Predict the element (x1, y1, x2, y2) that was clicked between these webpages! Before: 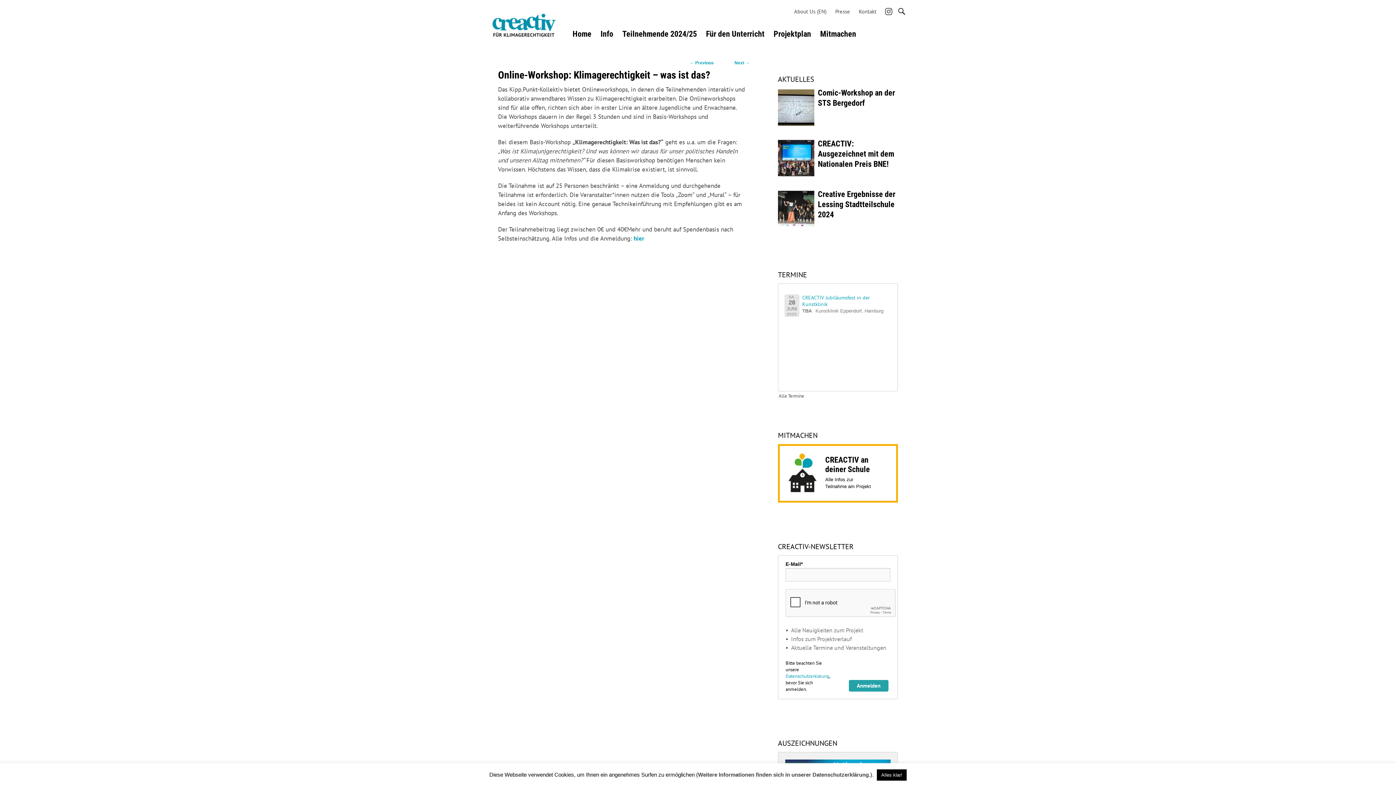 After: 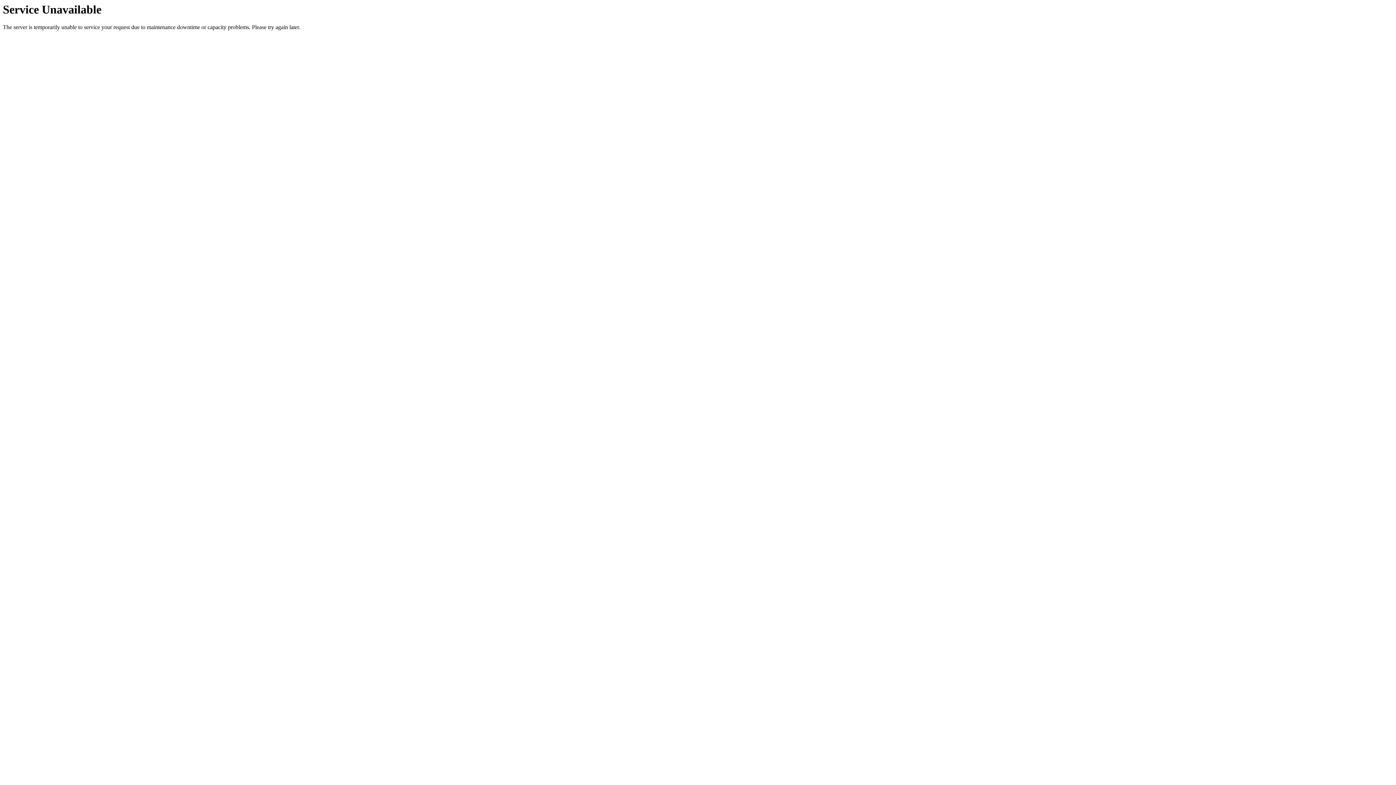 Action: bbox: (855, 3, 880, 20) label: Kontakt